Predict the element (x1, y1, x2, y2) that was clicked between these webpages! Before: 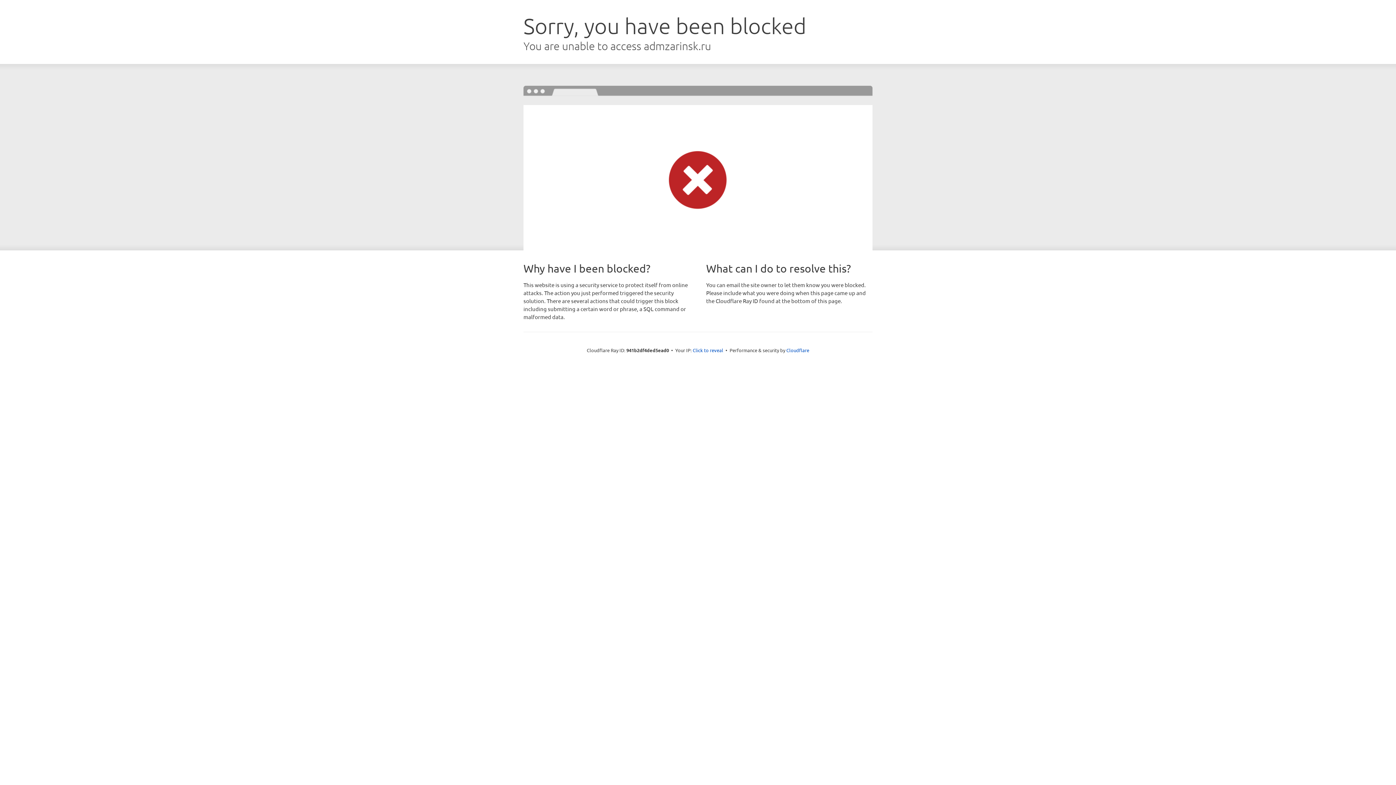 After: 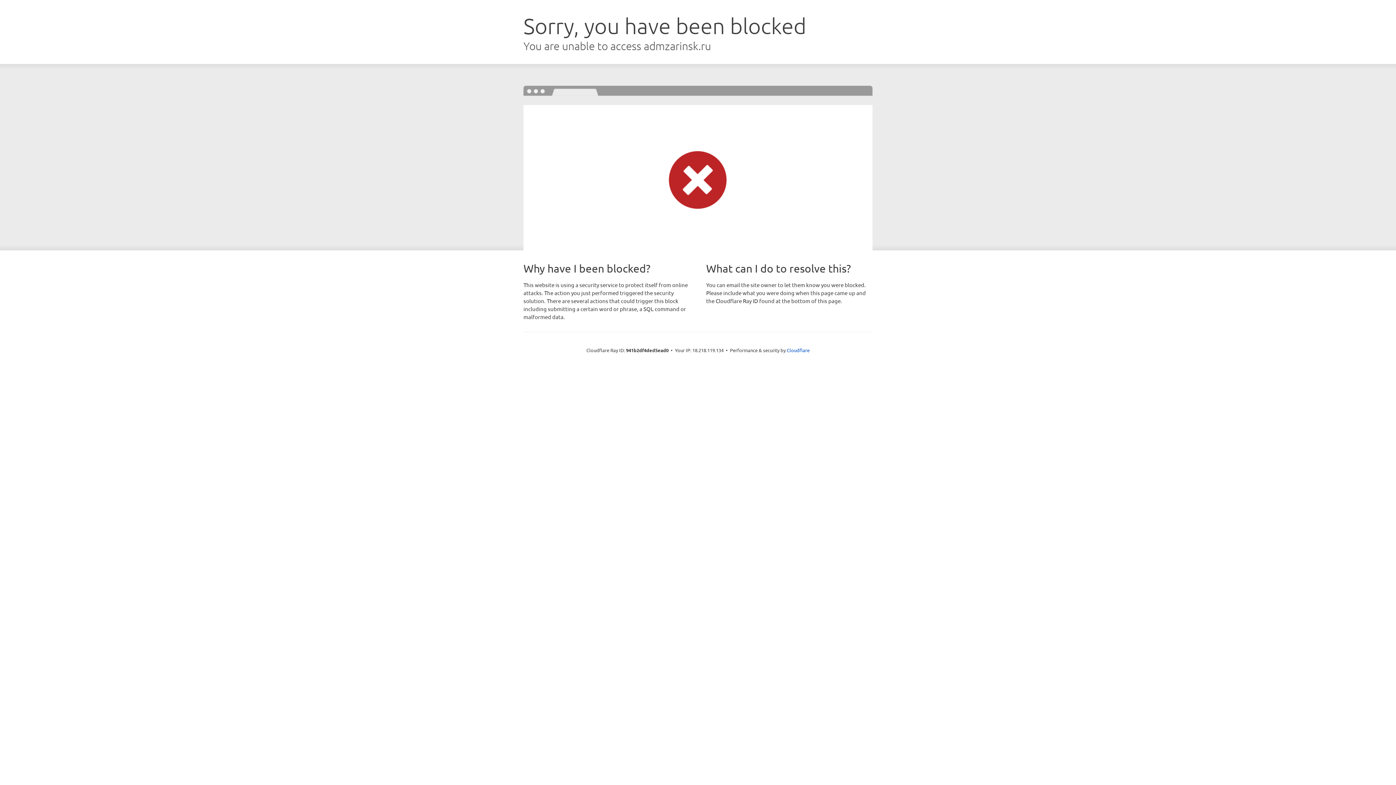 Action: label: Click to reveal bbox: (692, 346, 723, 353)